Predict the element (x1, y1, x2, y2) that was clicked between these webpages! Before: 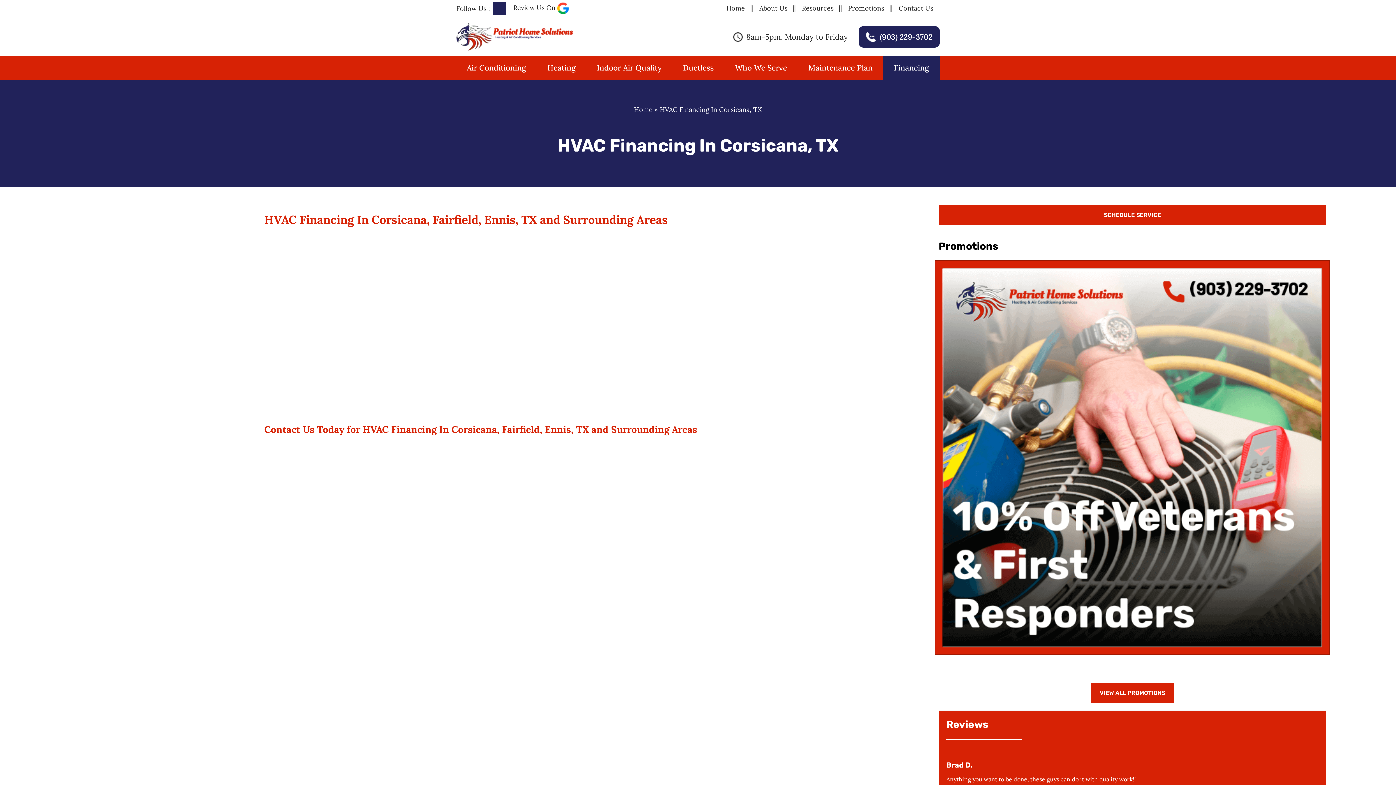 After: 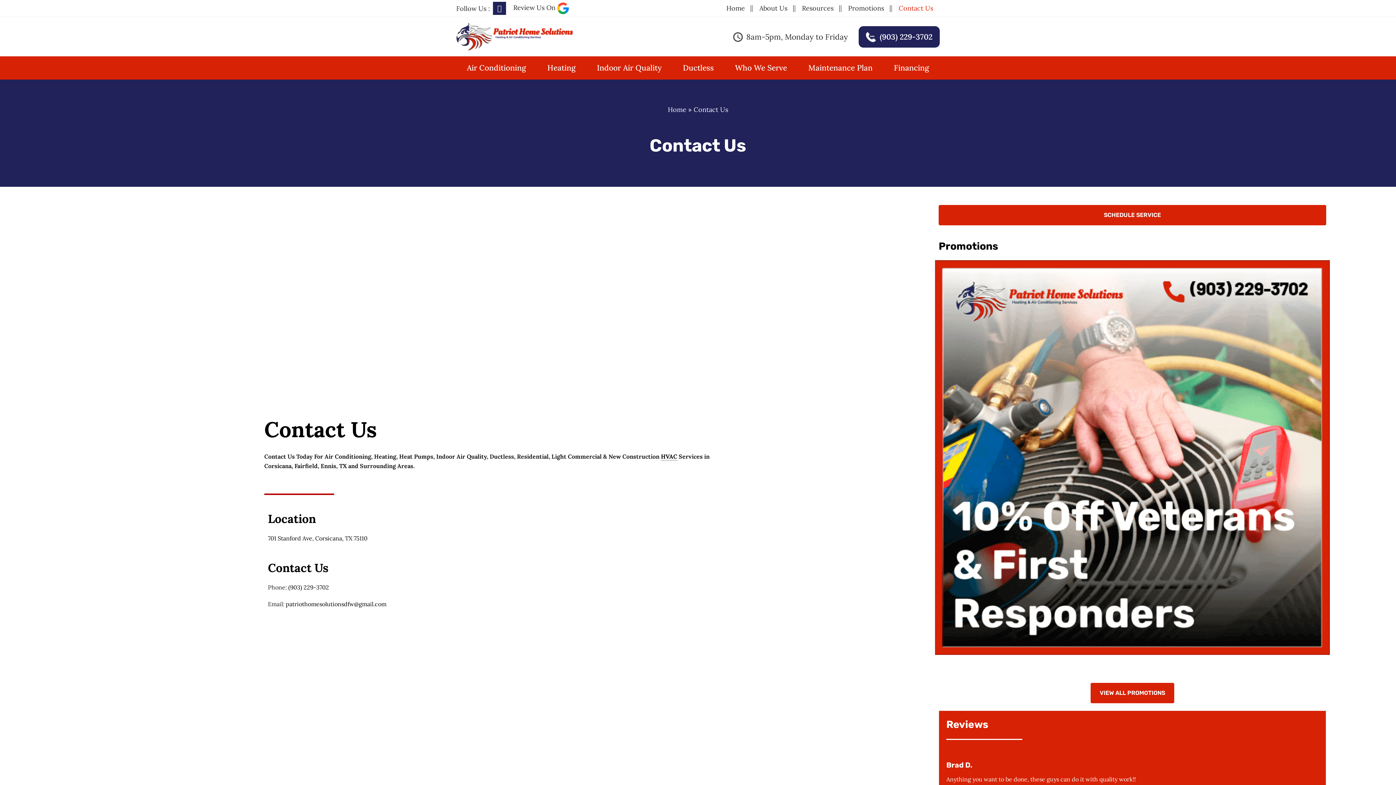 Action: bbox: (264, 423, 314, 435) label: Contact Us